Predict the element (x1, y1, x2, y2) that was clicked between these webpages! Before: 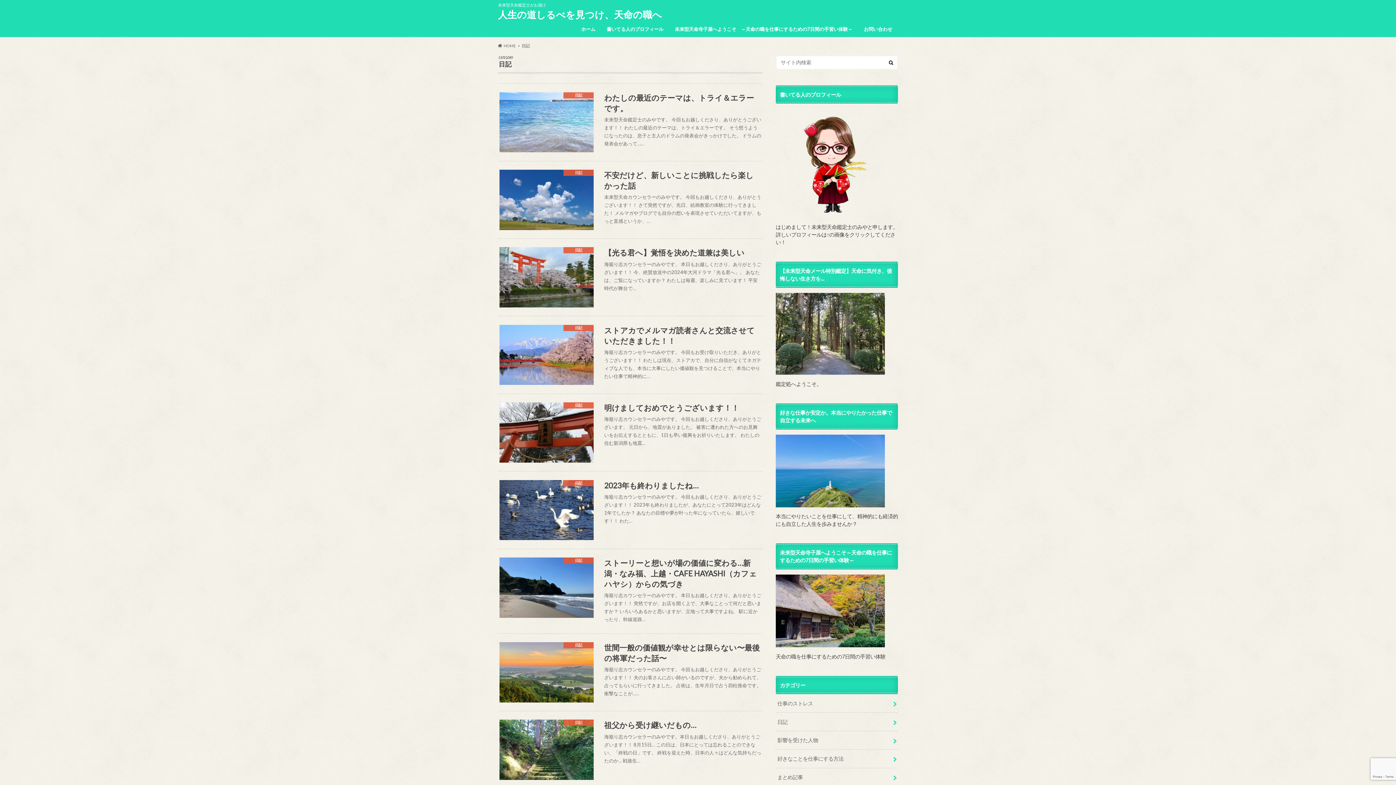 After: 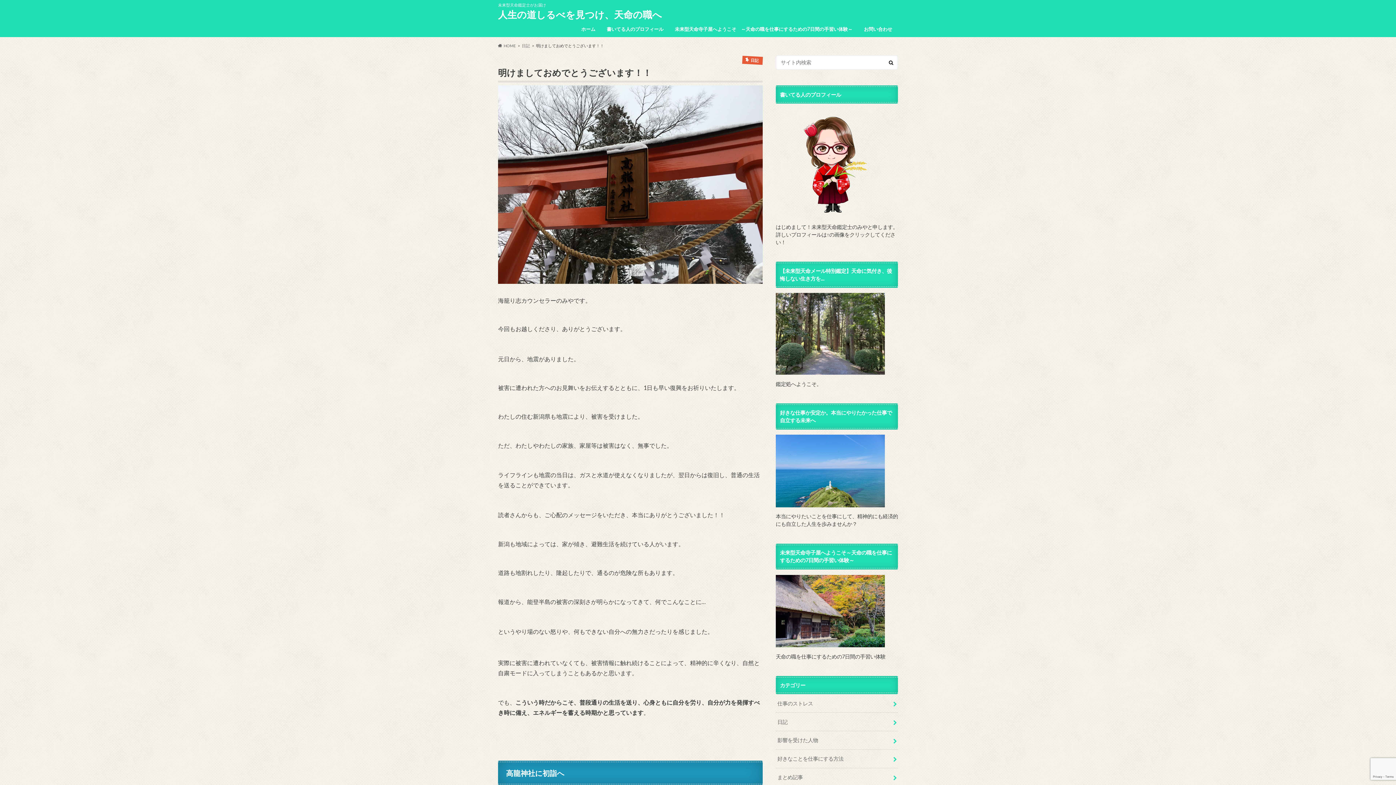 Action: label: 日記
明けましておめでとうございます！！

海籠り志カウンセラーのみやです。 今回もお越しくださり、ありがとうございます。 元日から、地震がありました。 被害に遭われた方へのお見舞いをお伝えするとともに、1日も早い復興をお祈りいたします。 わたしの住む新潟県も地震… bbox: (498, 394, 762, 471)